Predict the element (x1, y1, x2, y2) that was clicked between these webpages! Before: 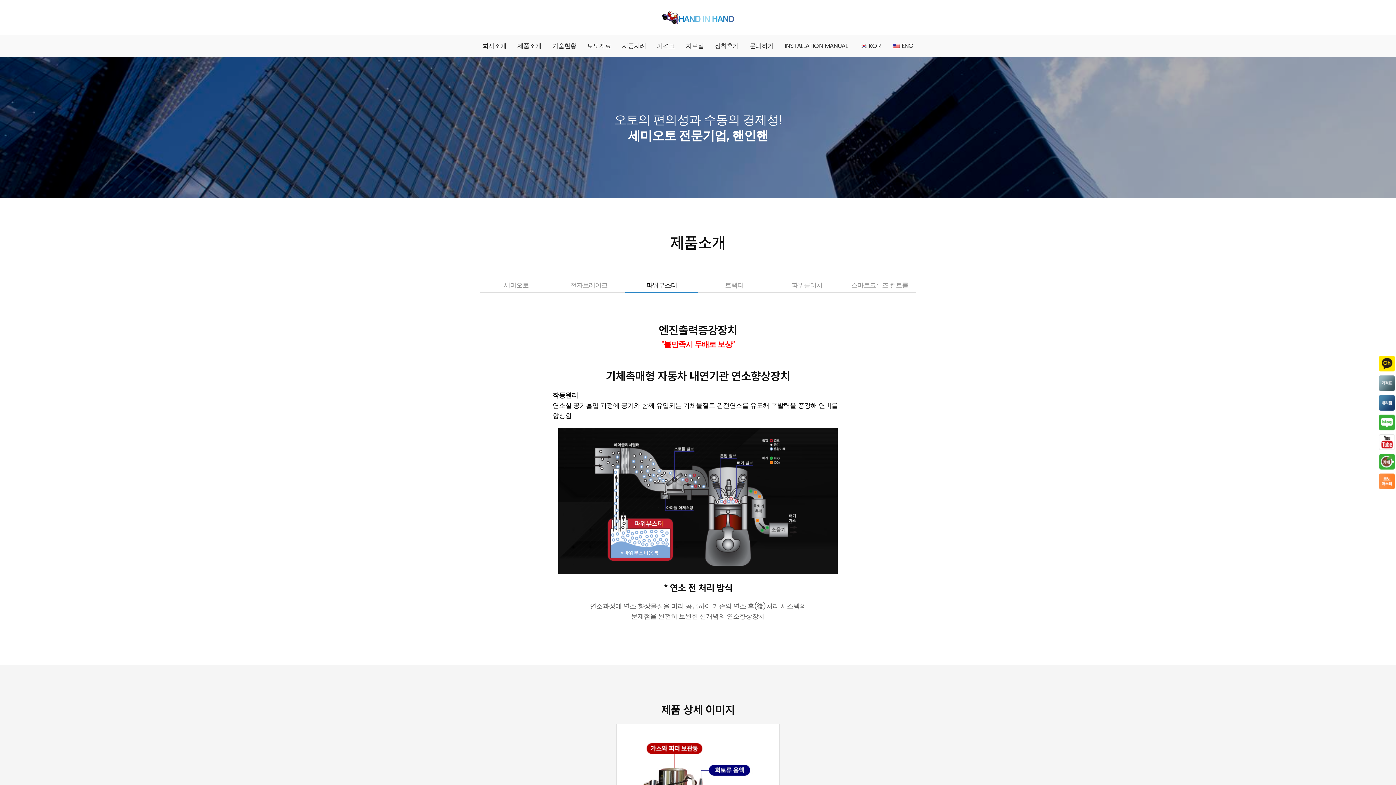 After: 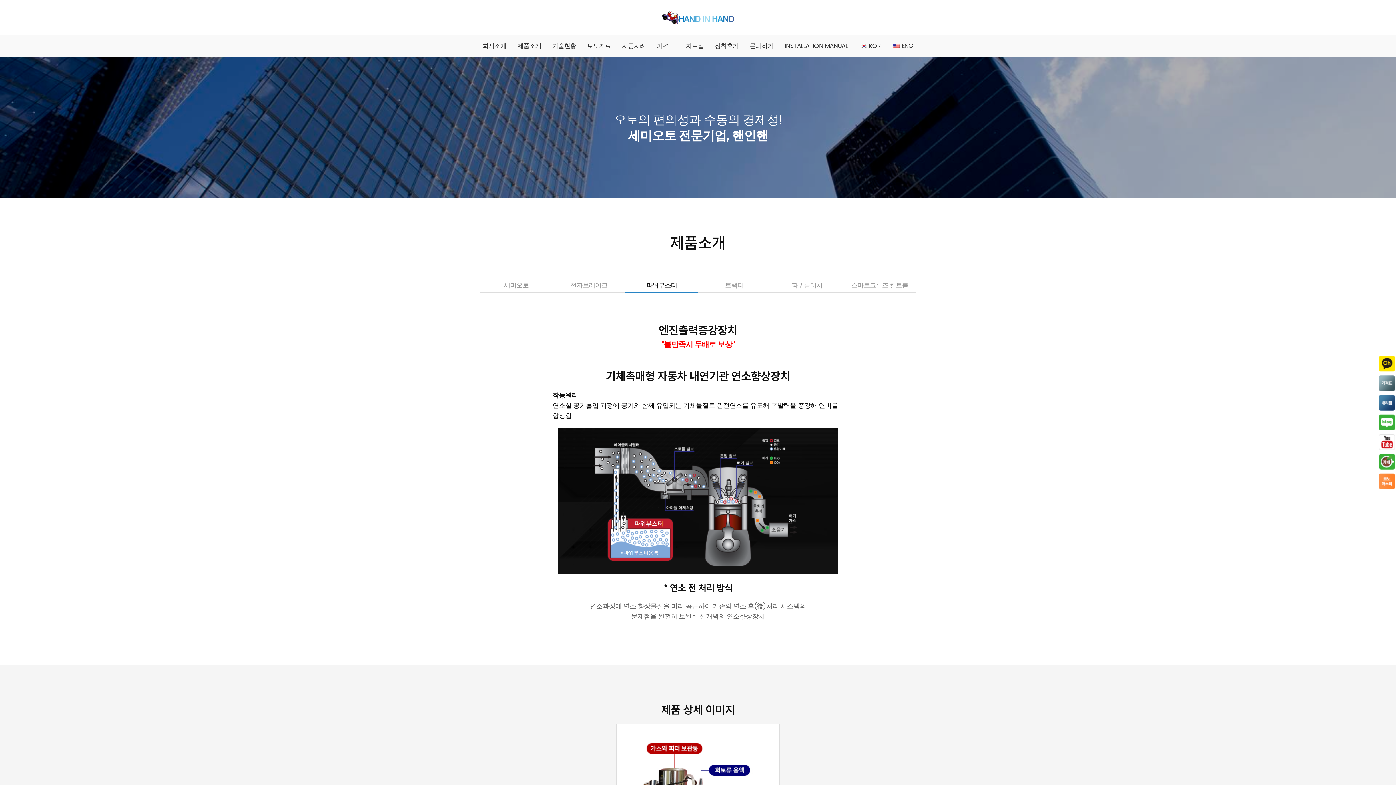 Action: bbox: (1378, 473, 1395, 490)